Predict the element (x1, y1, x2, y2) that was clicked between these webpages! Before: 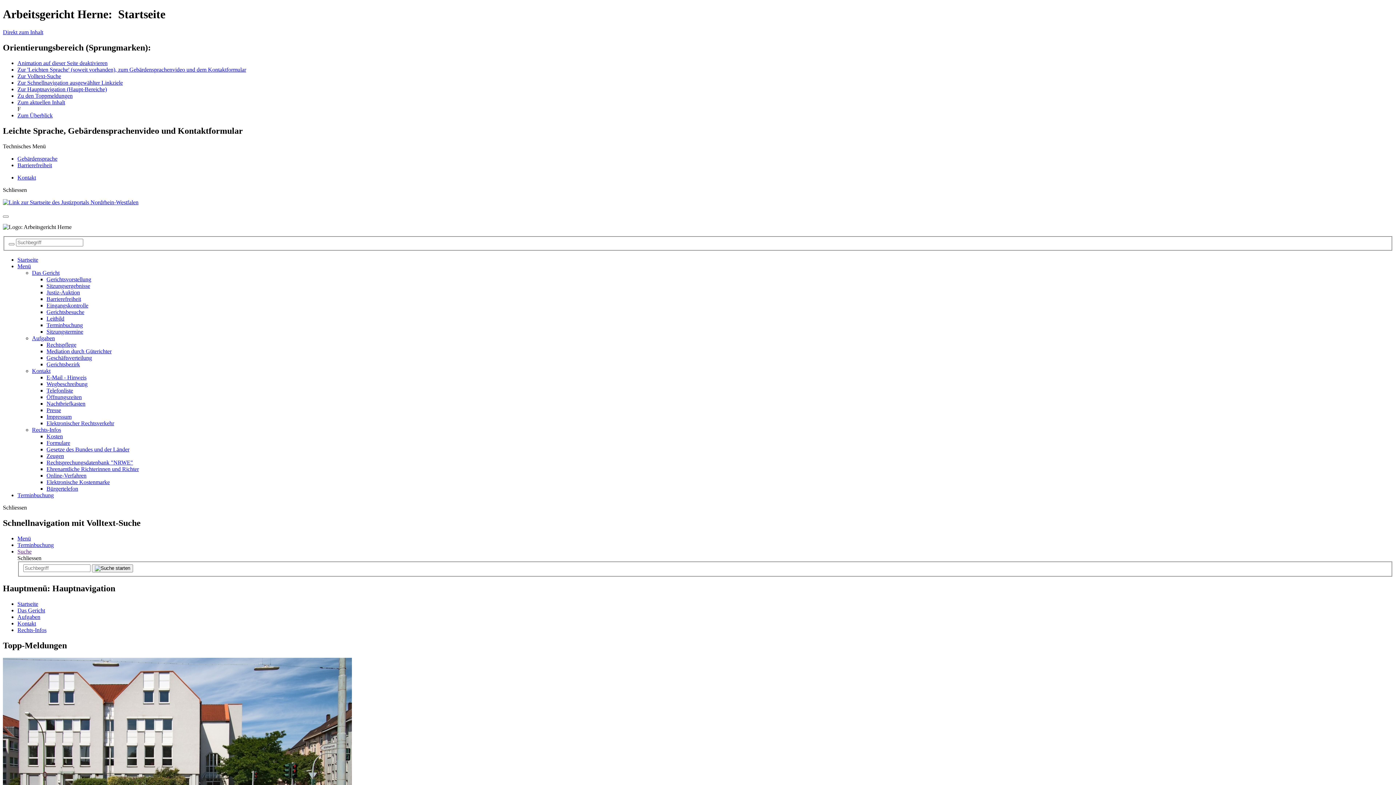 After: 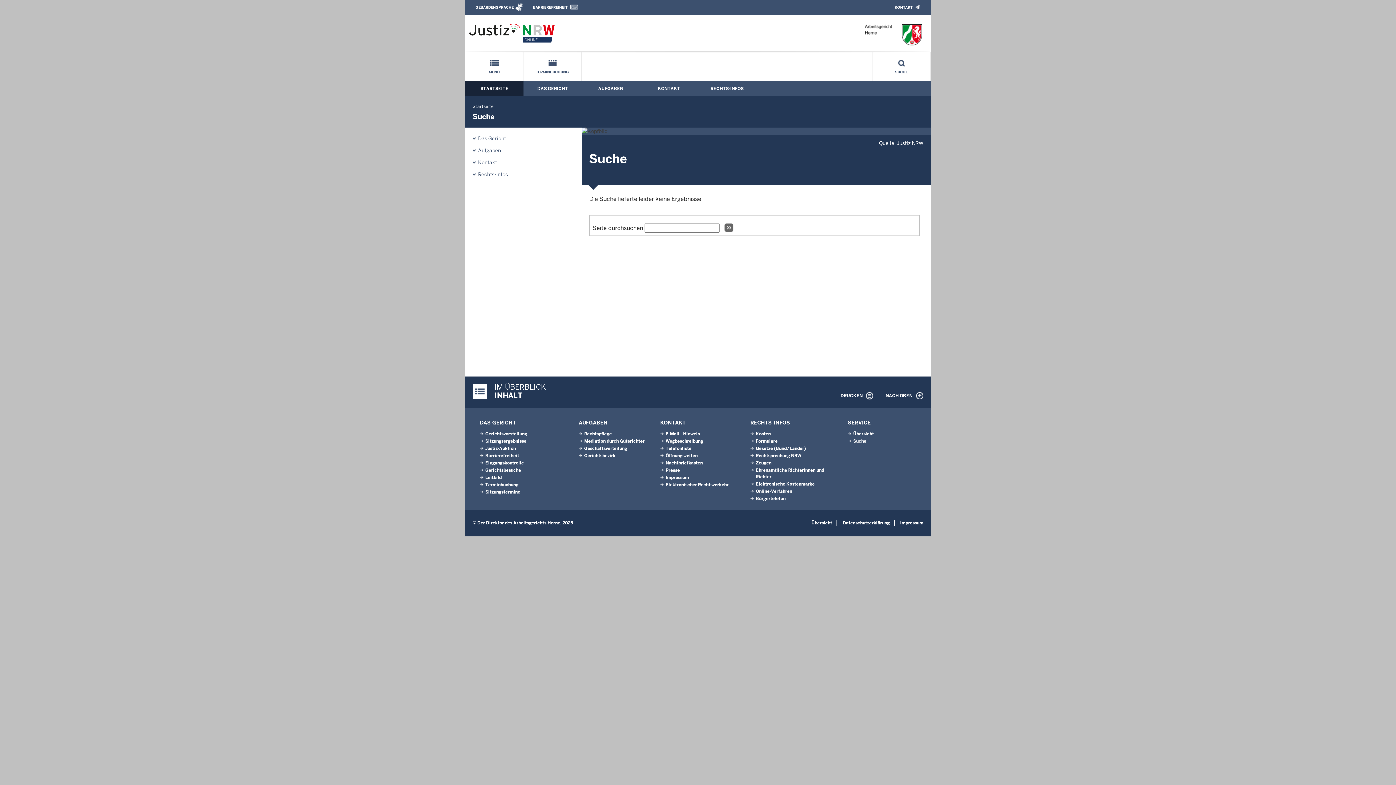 Action: bbox: (92, 564, 133, 572)